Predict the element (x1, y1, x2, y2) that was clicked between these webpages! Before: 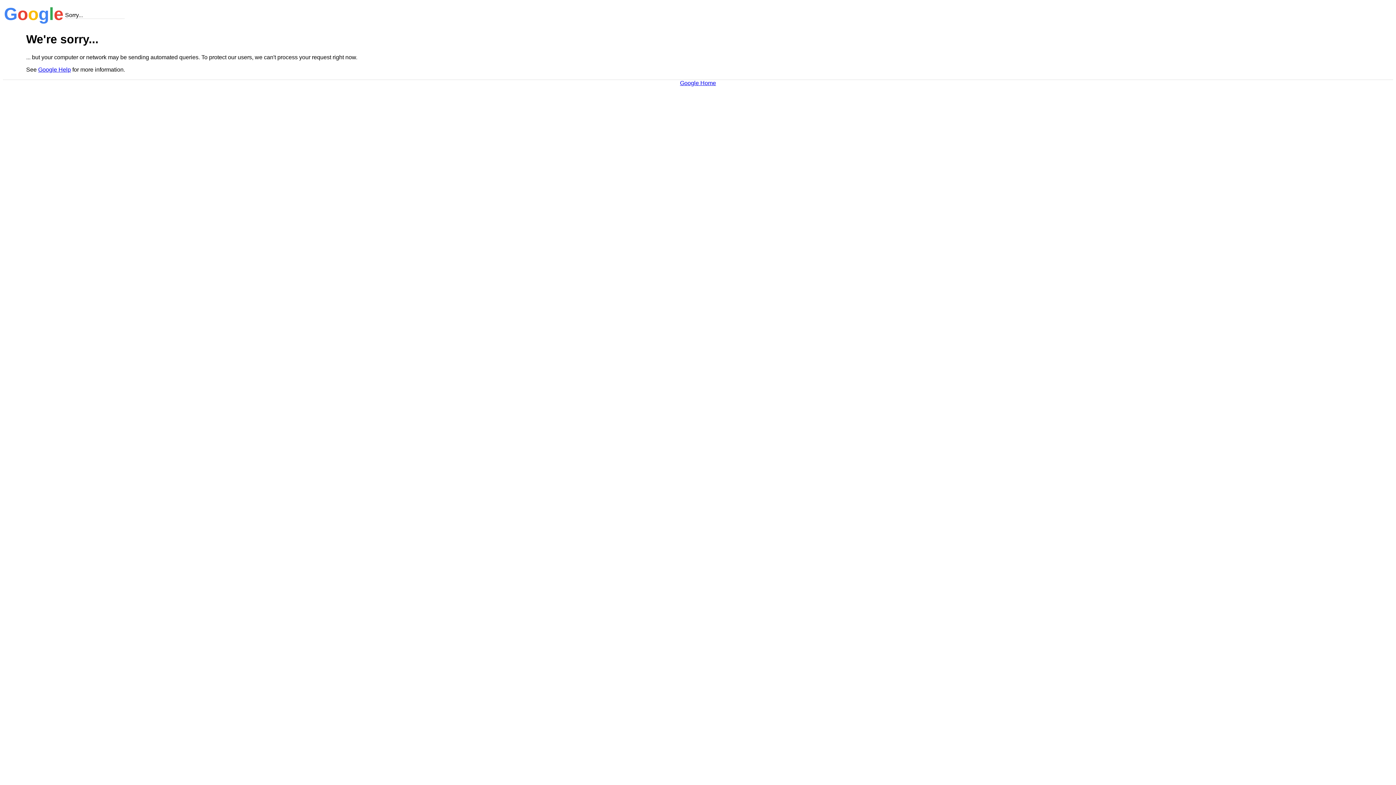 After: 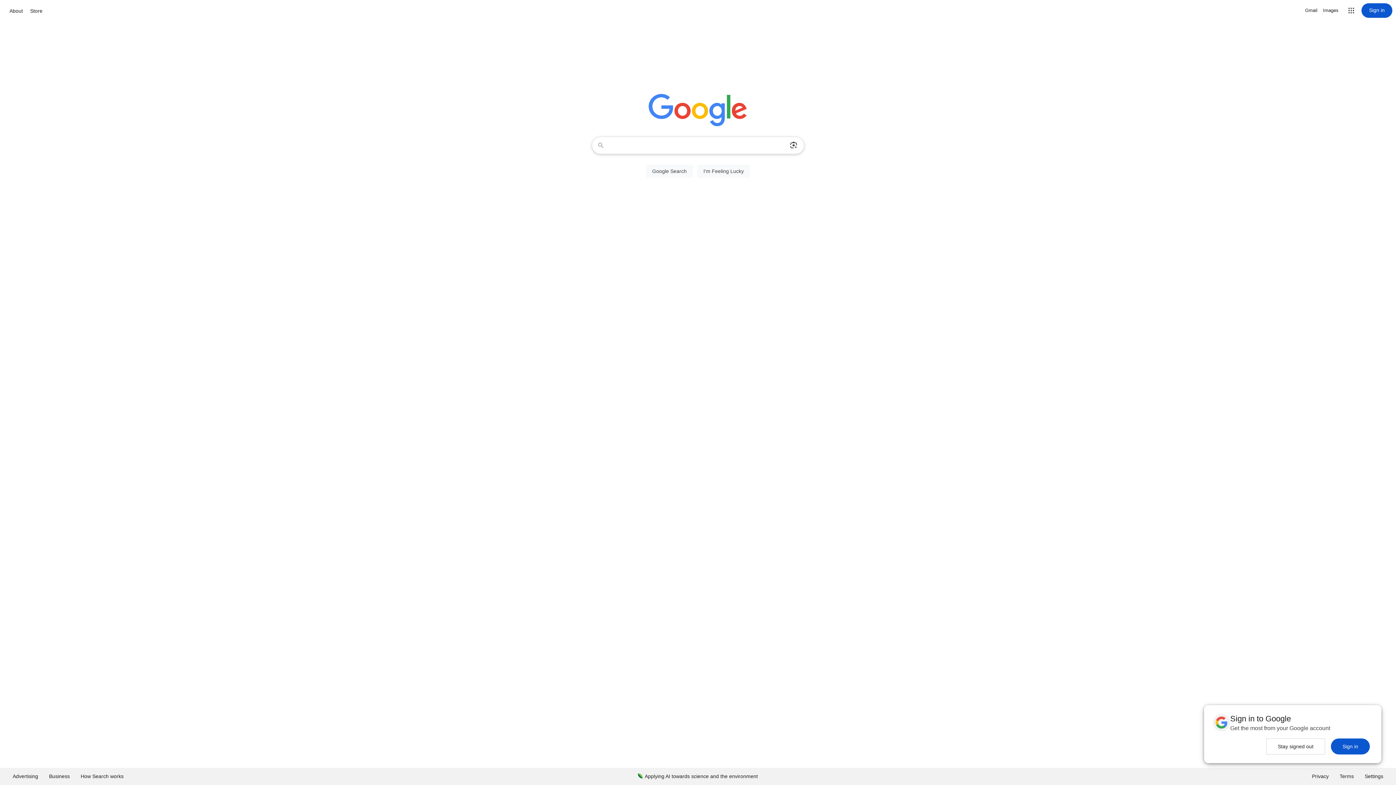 Action: bbox: (680, 79, 716, 86) label: Google Home